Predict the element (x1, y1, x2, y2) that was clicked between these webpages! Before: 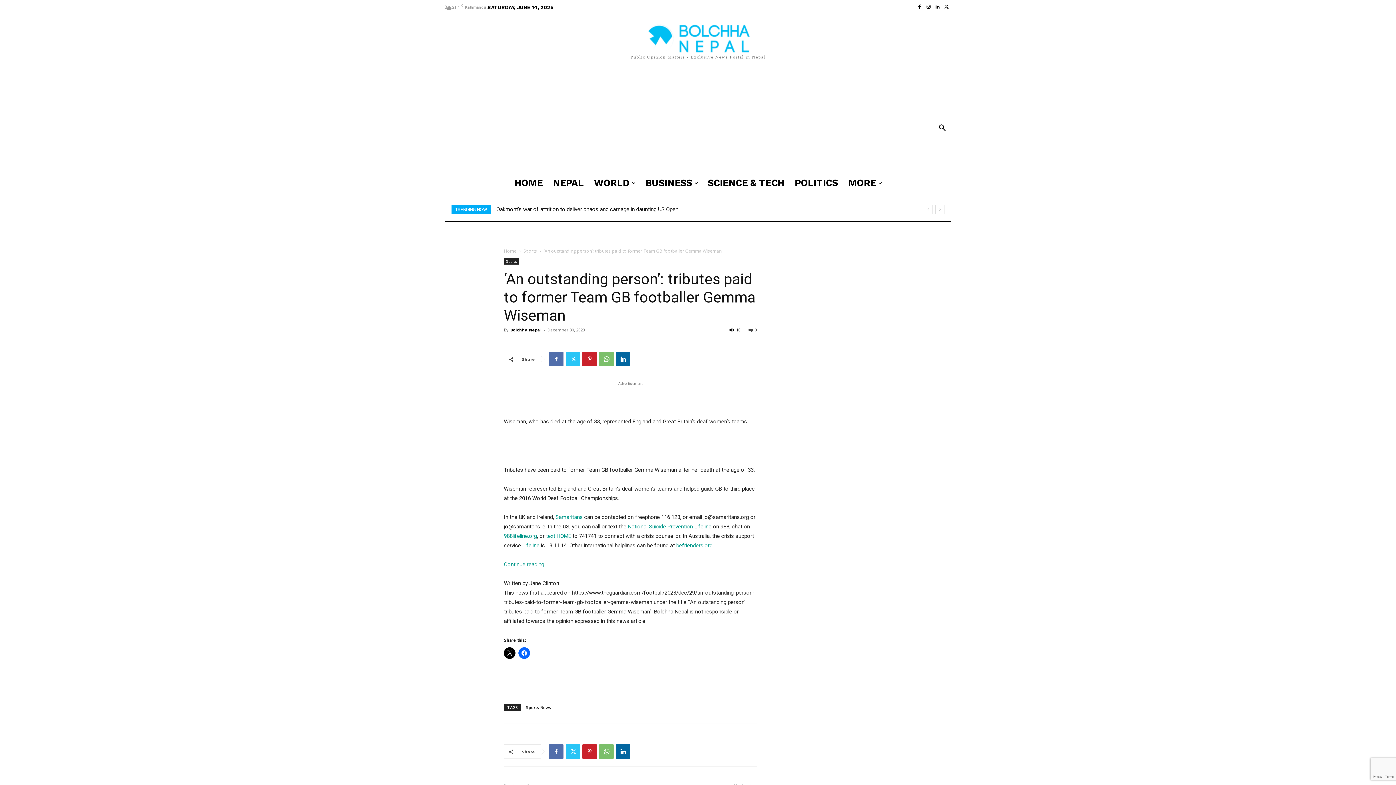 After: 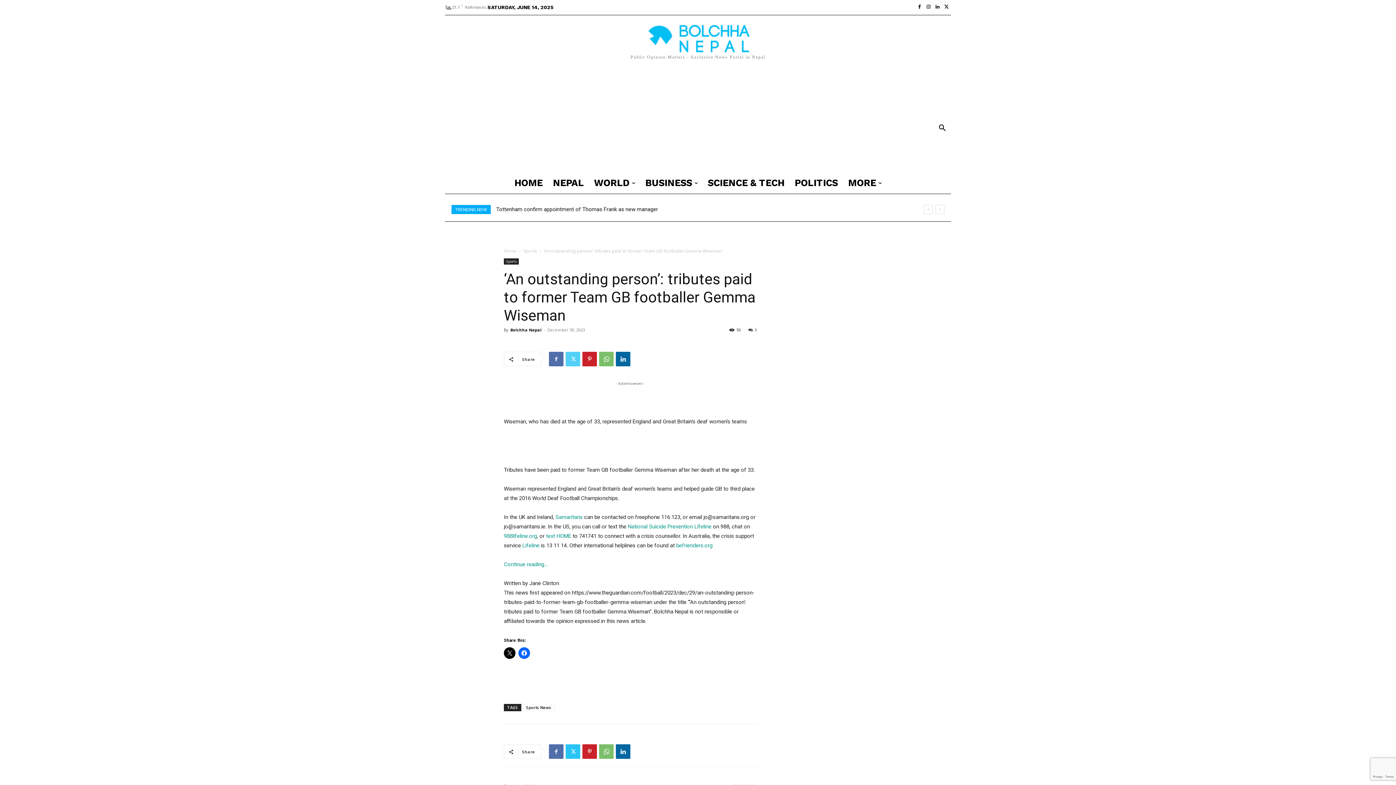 Action: bbox: (565, 352, 580, 366)